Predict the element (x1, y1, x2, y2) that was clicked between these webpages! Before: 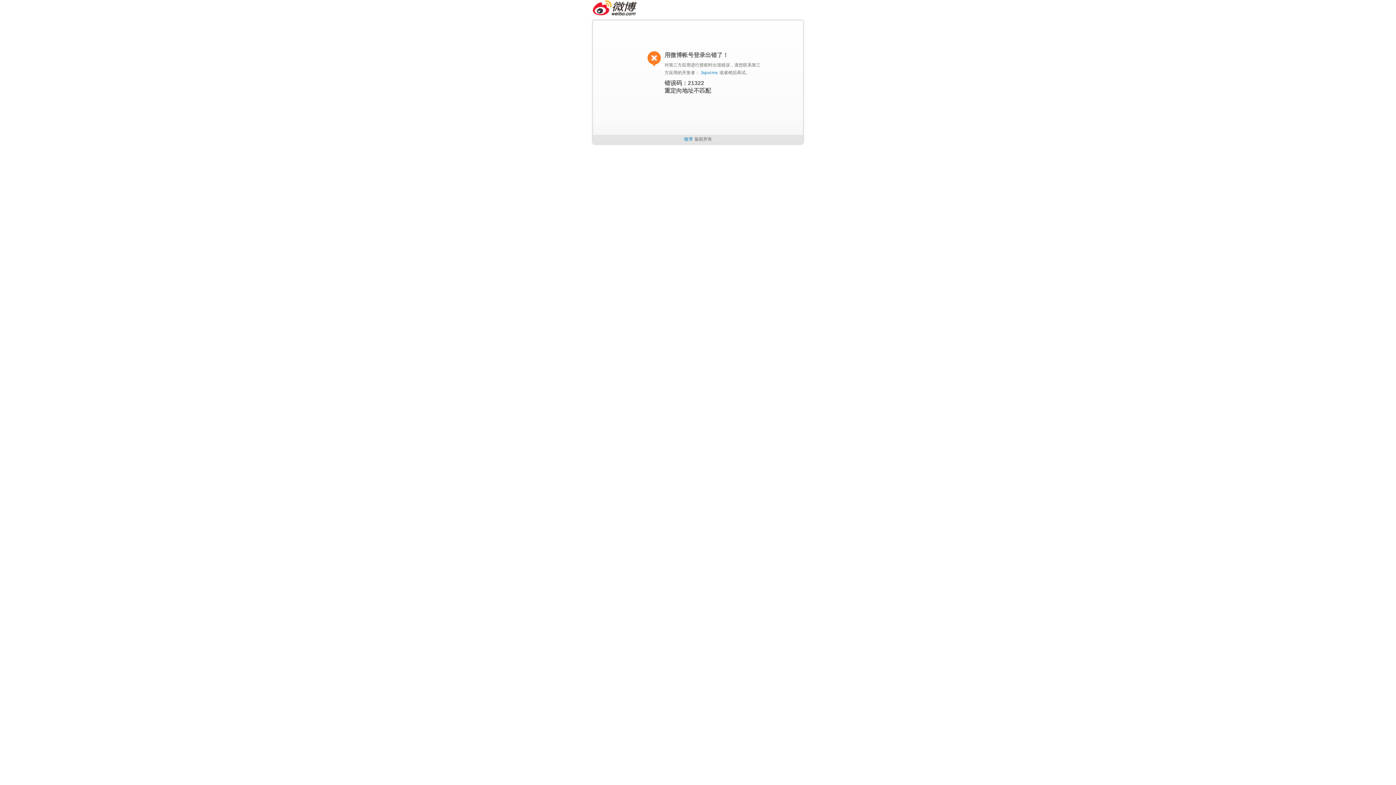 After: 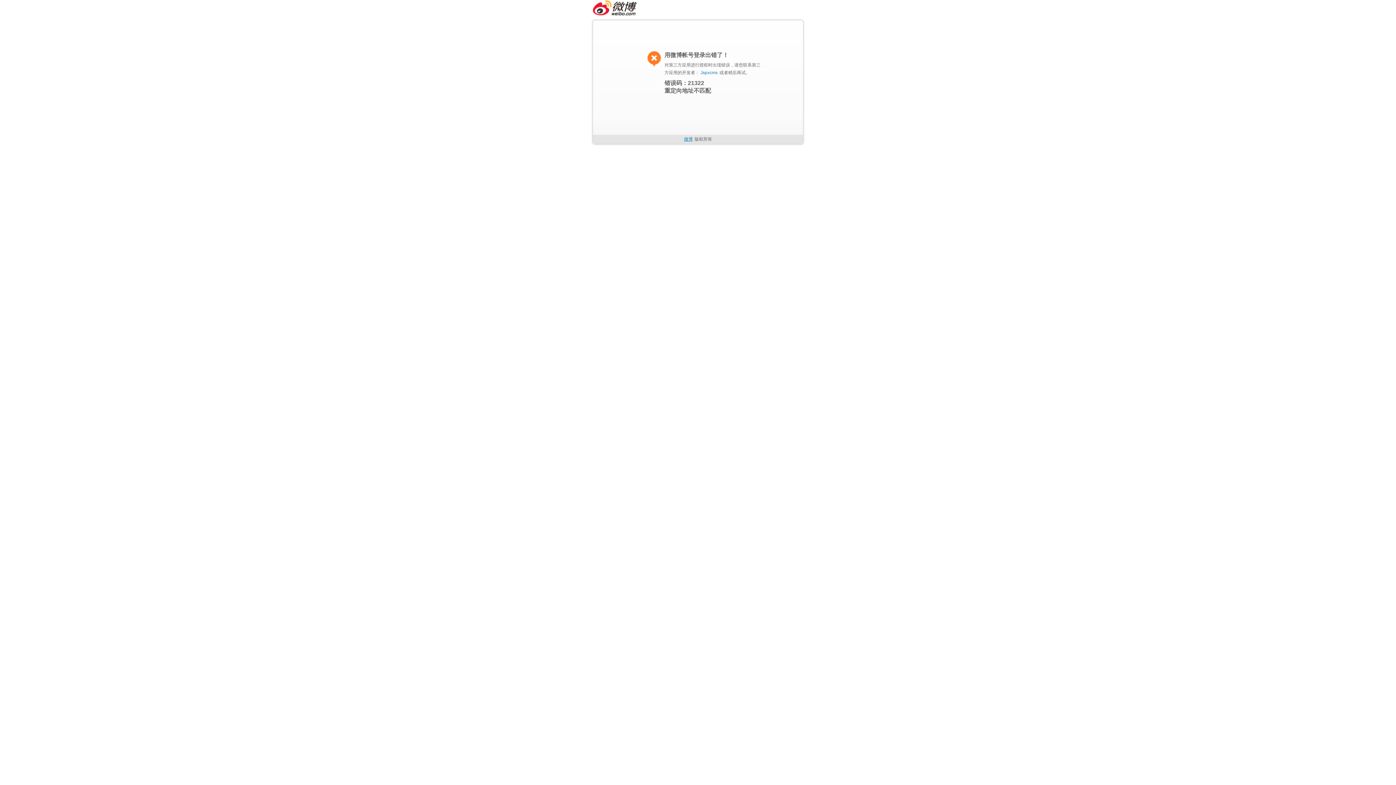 Action: label: 微博 bbox: (684, 136, 692, 141)